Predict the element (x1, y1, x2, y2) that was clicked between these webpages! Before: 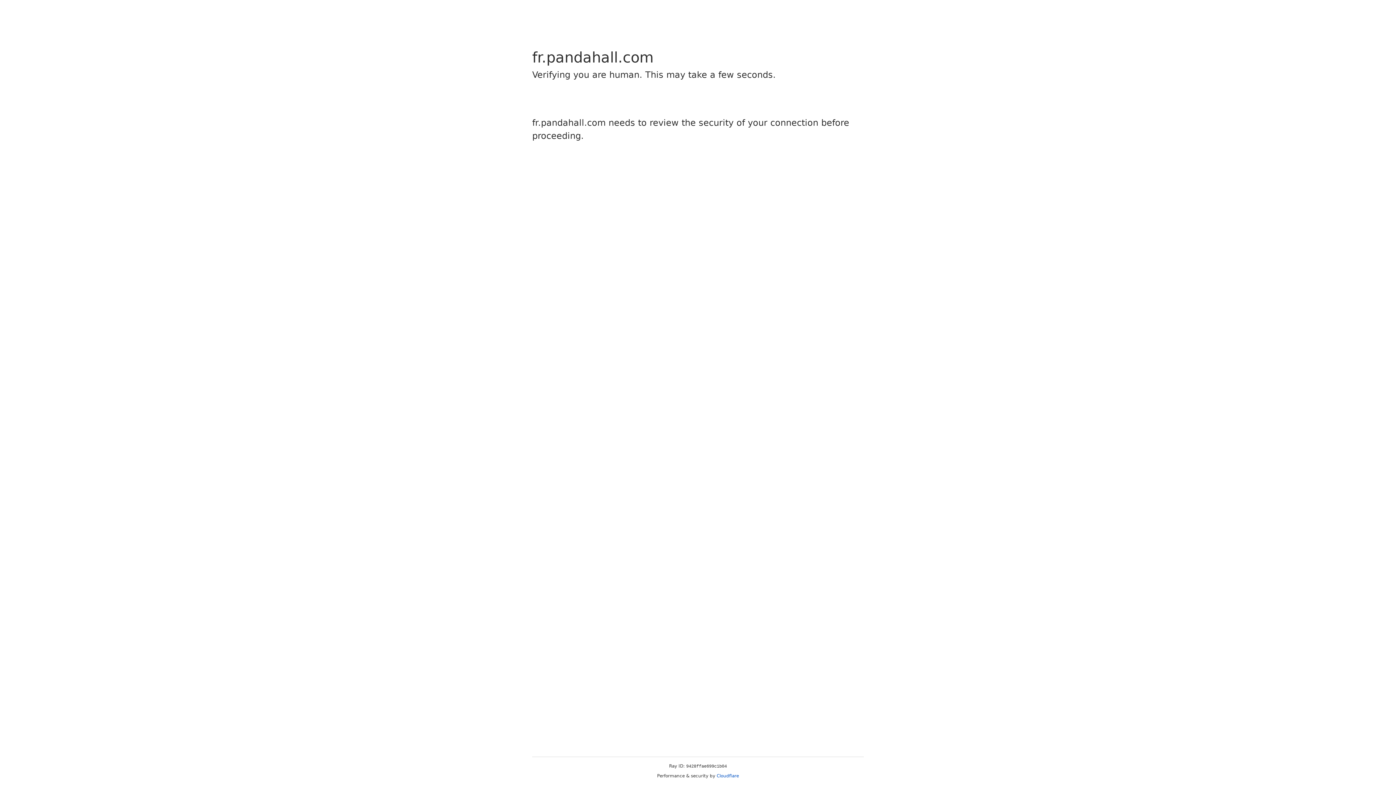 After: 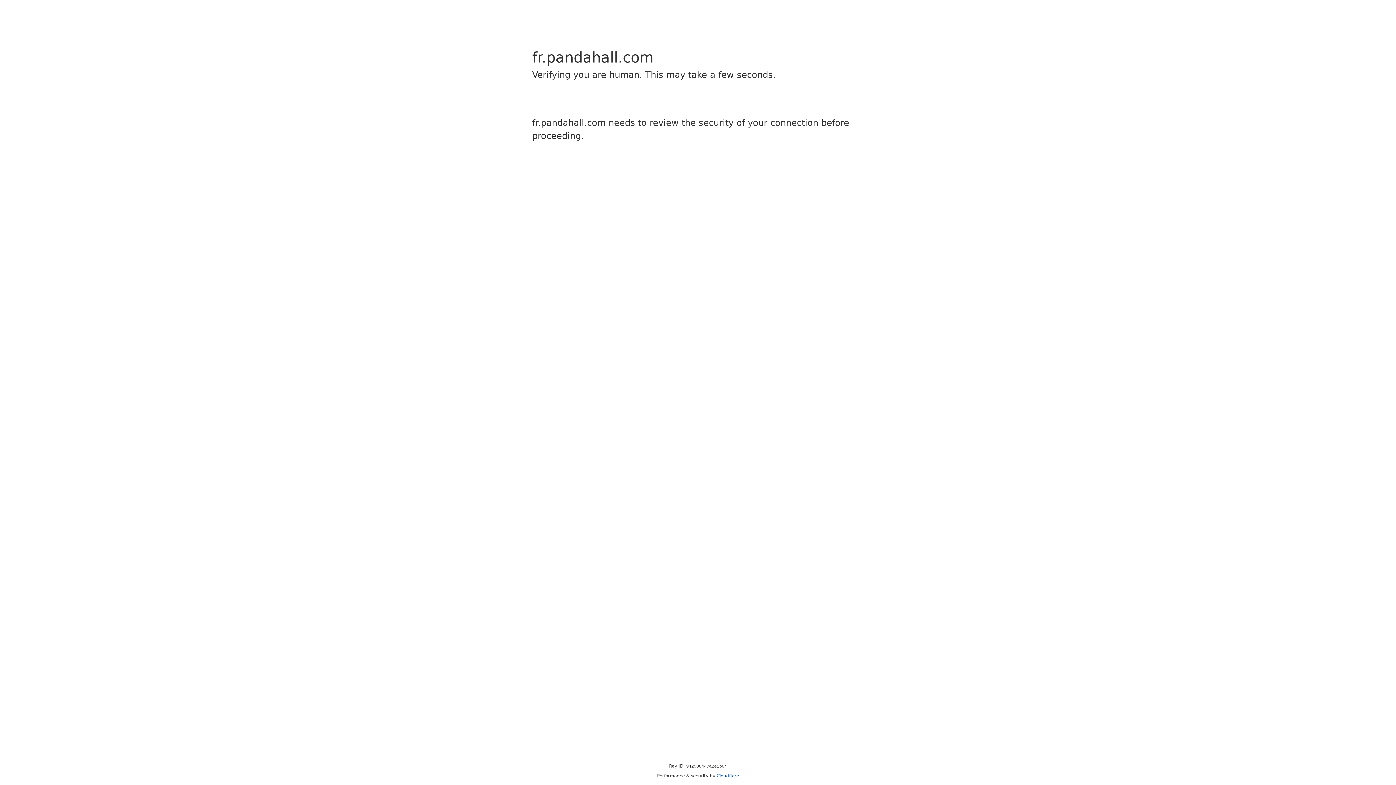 Action: bbox: (716, 773, 739, 778) label: Cloudflare